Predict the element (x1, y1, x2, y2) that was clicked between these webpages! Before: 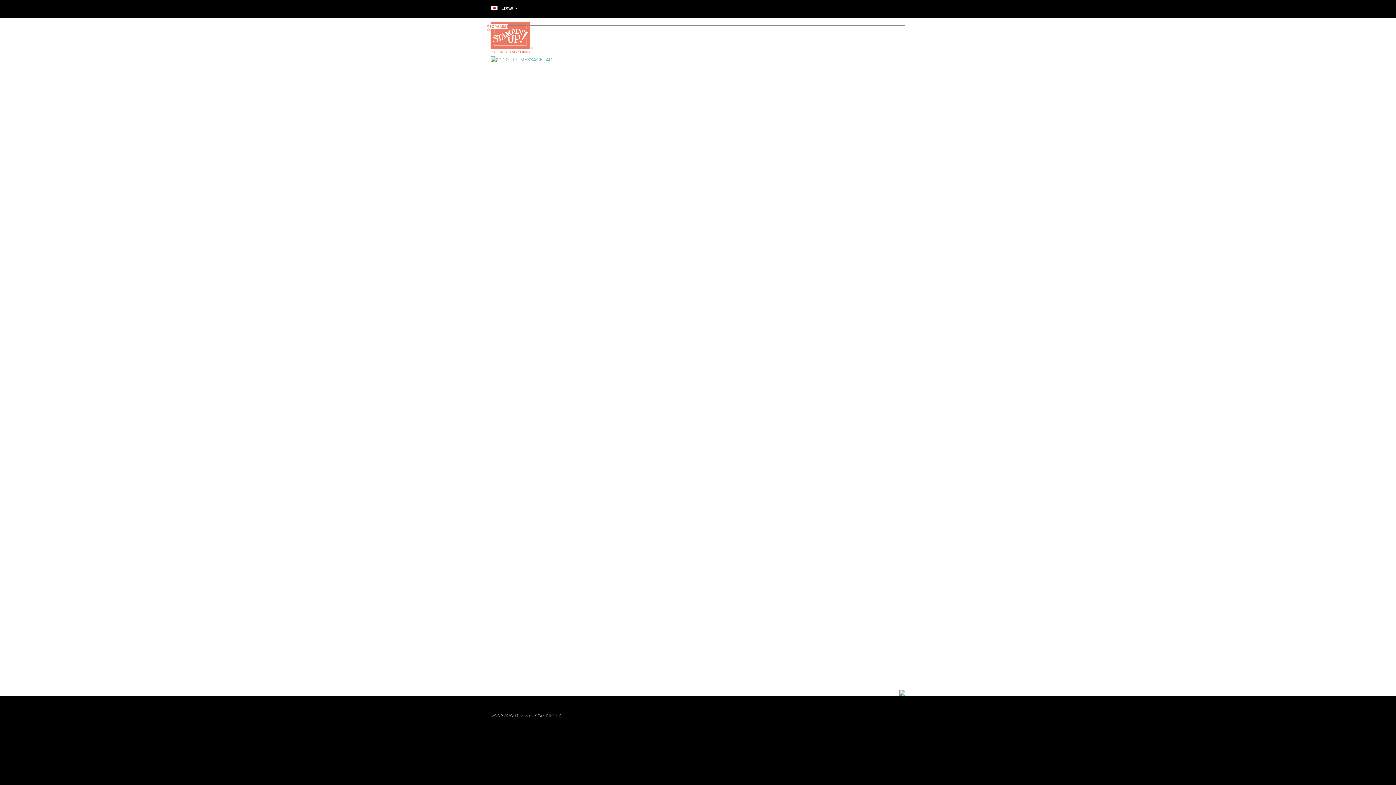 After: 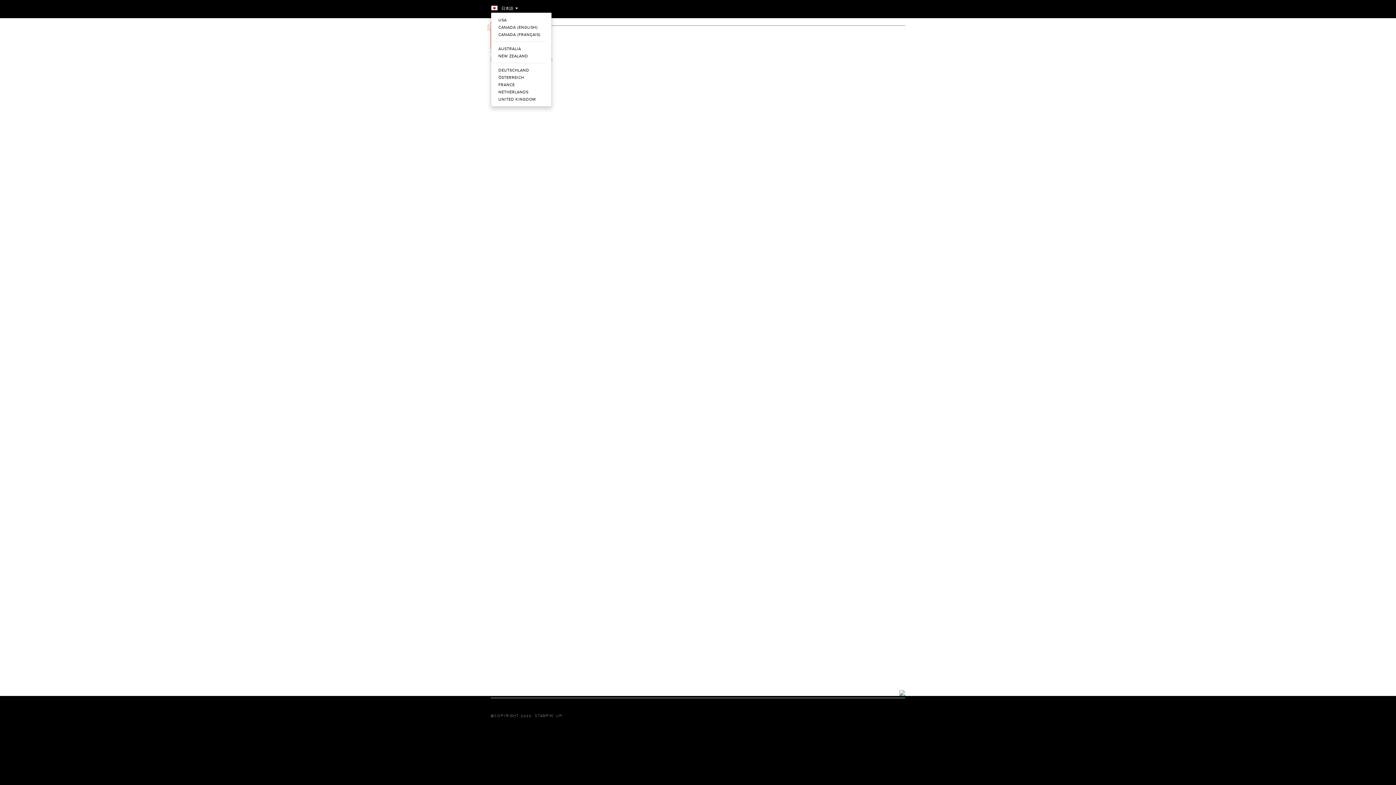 Action: bbox: (490, 5, 518, 11) label: 日本語